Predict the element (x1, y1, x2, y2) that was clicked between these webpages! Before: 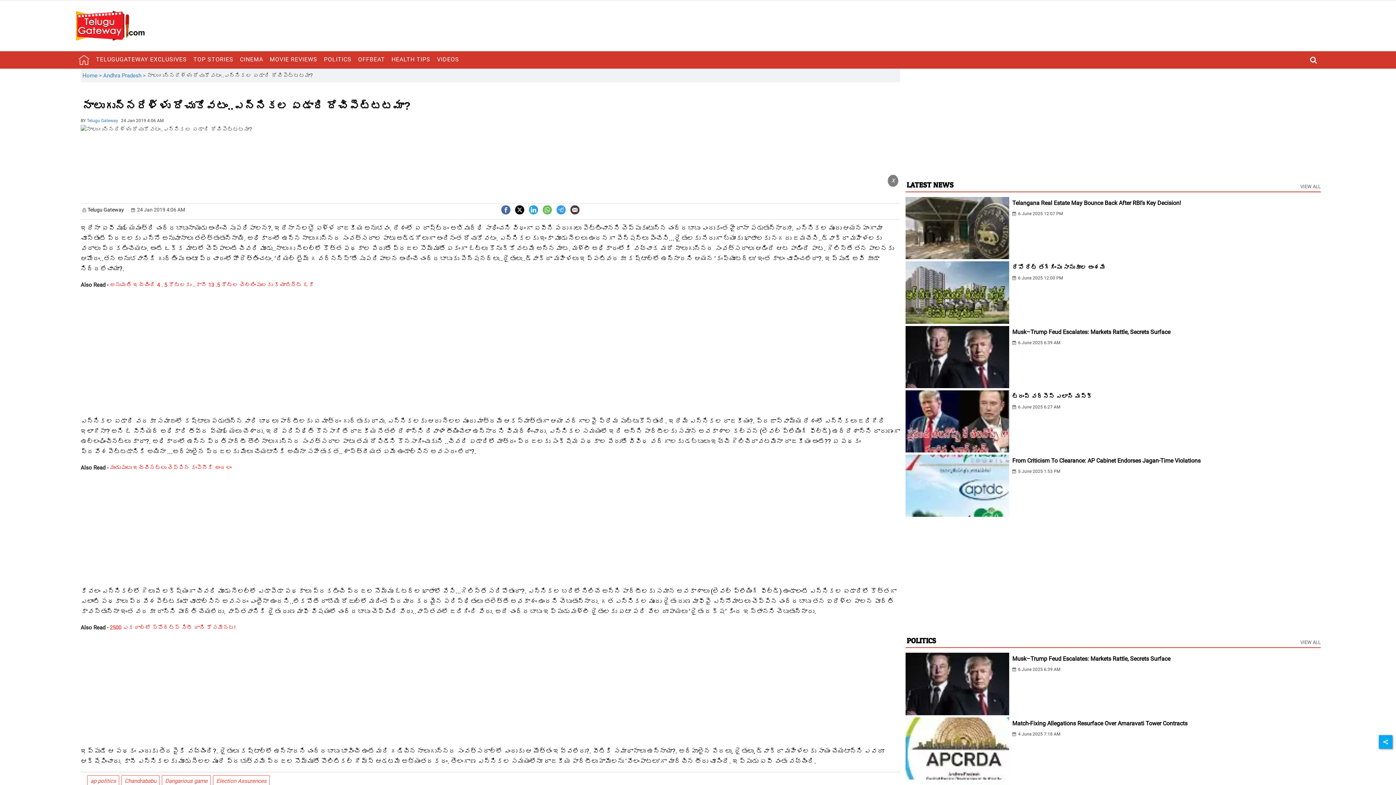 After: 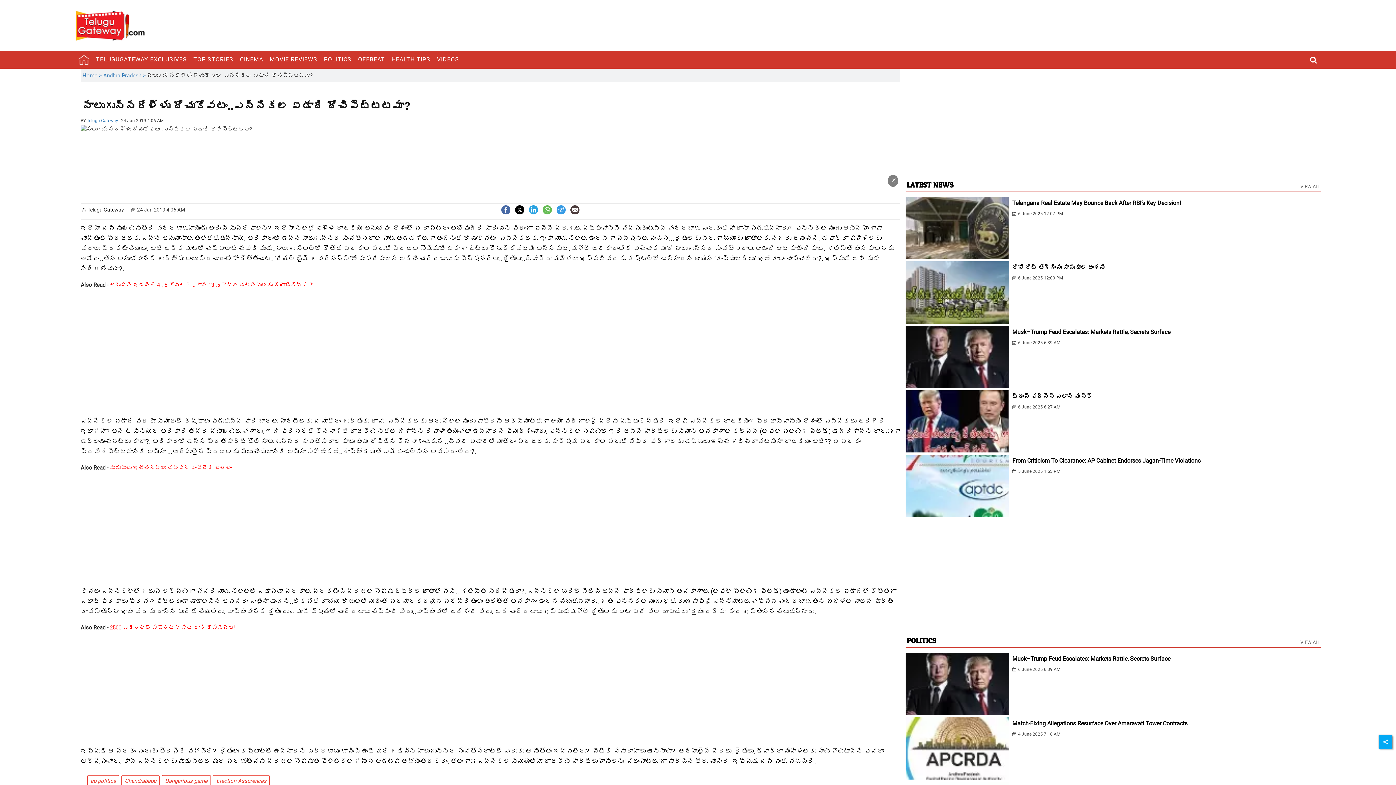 Action: label: VIEW ALL bbox: (1300, 182, 1321, 191)